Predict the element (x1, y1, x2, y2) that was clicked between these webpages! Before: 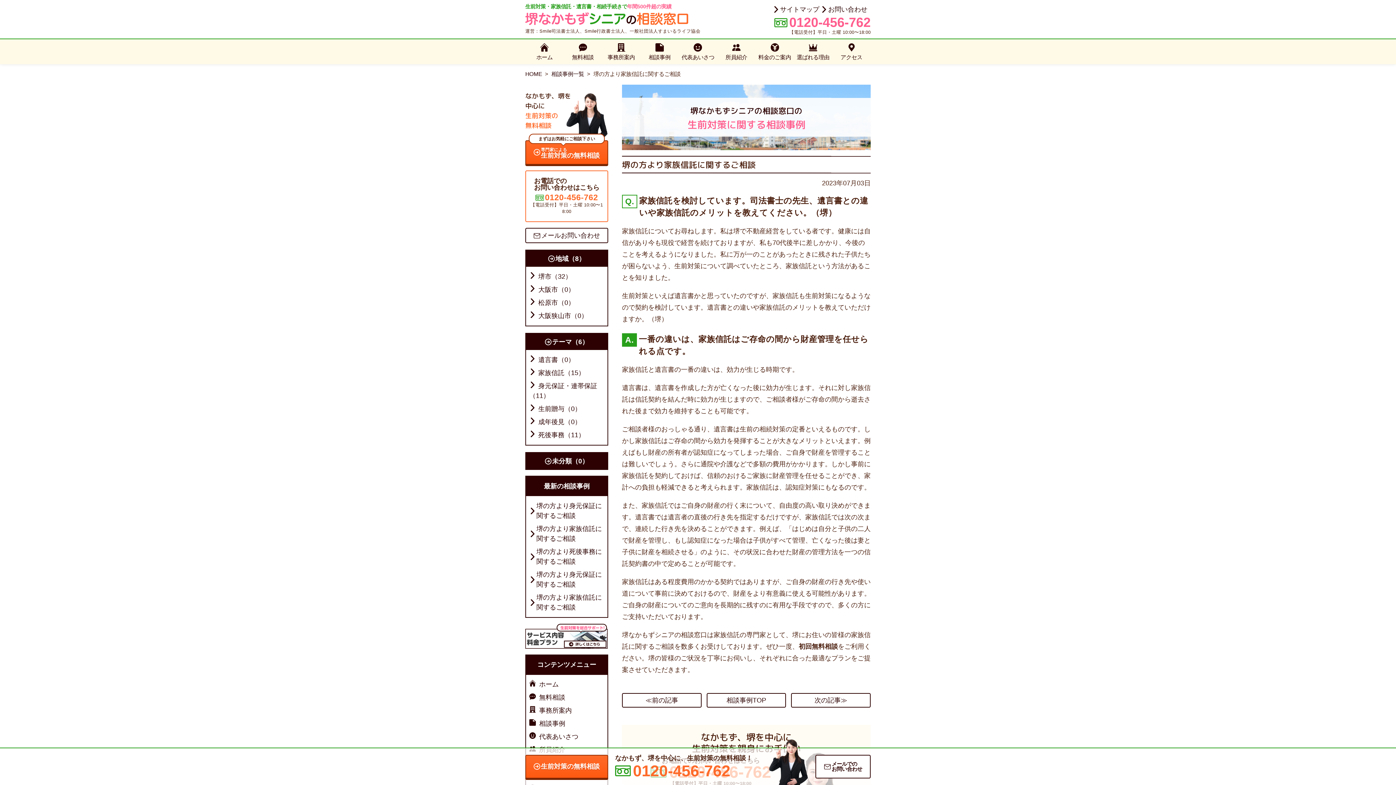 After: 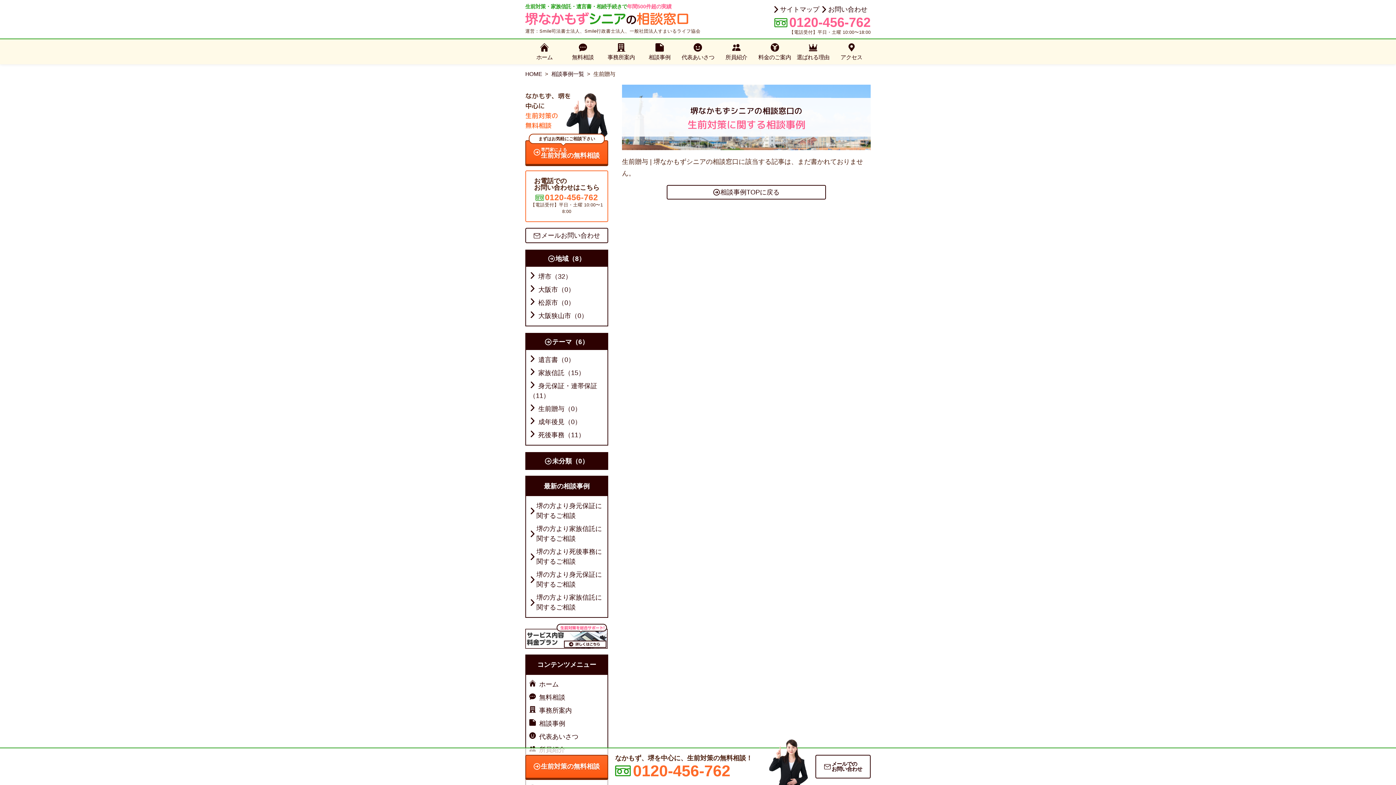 Action: label: 生前贈与（0） bbox: (538, 405, 581, 412)